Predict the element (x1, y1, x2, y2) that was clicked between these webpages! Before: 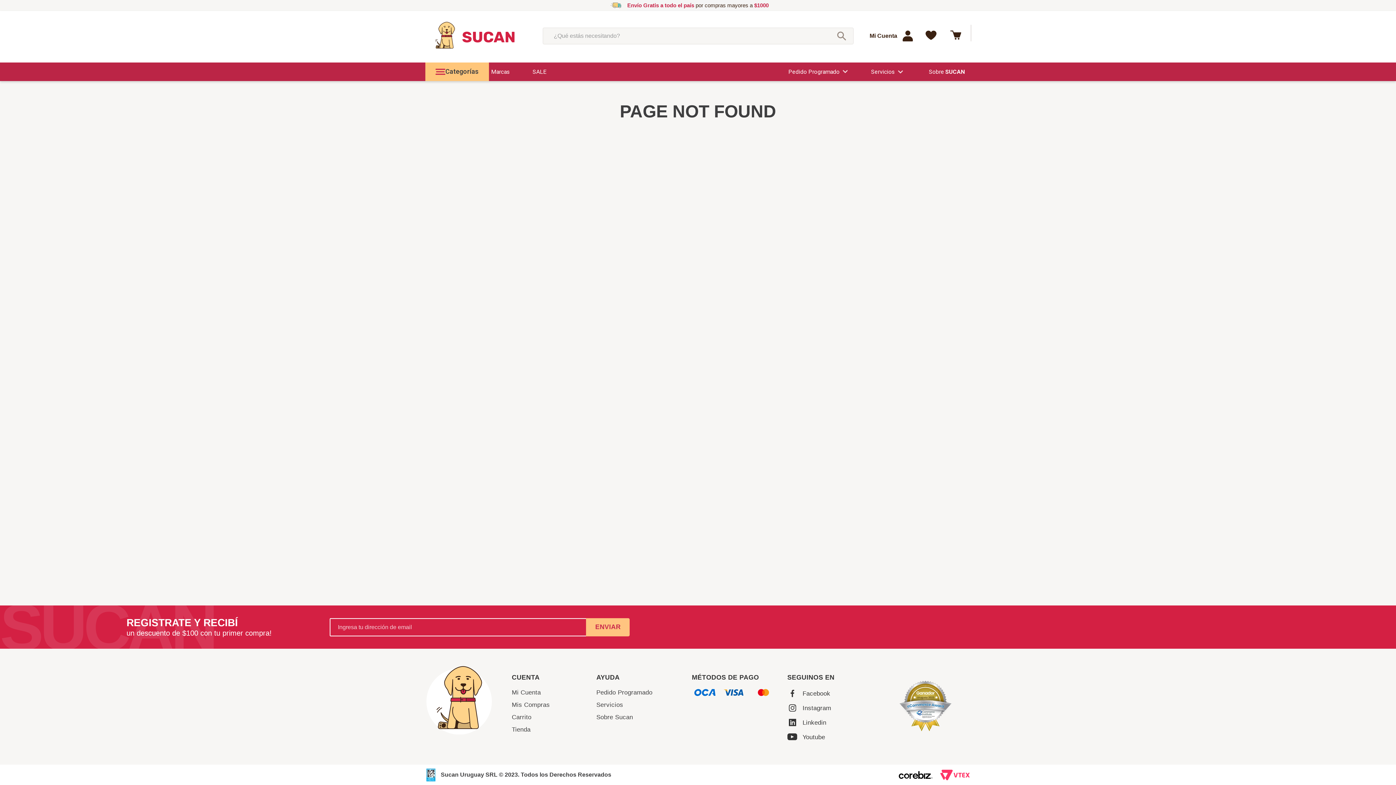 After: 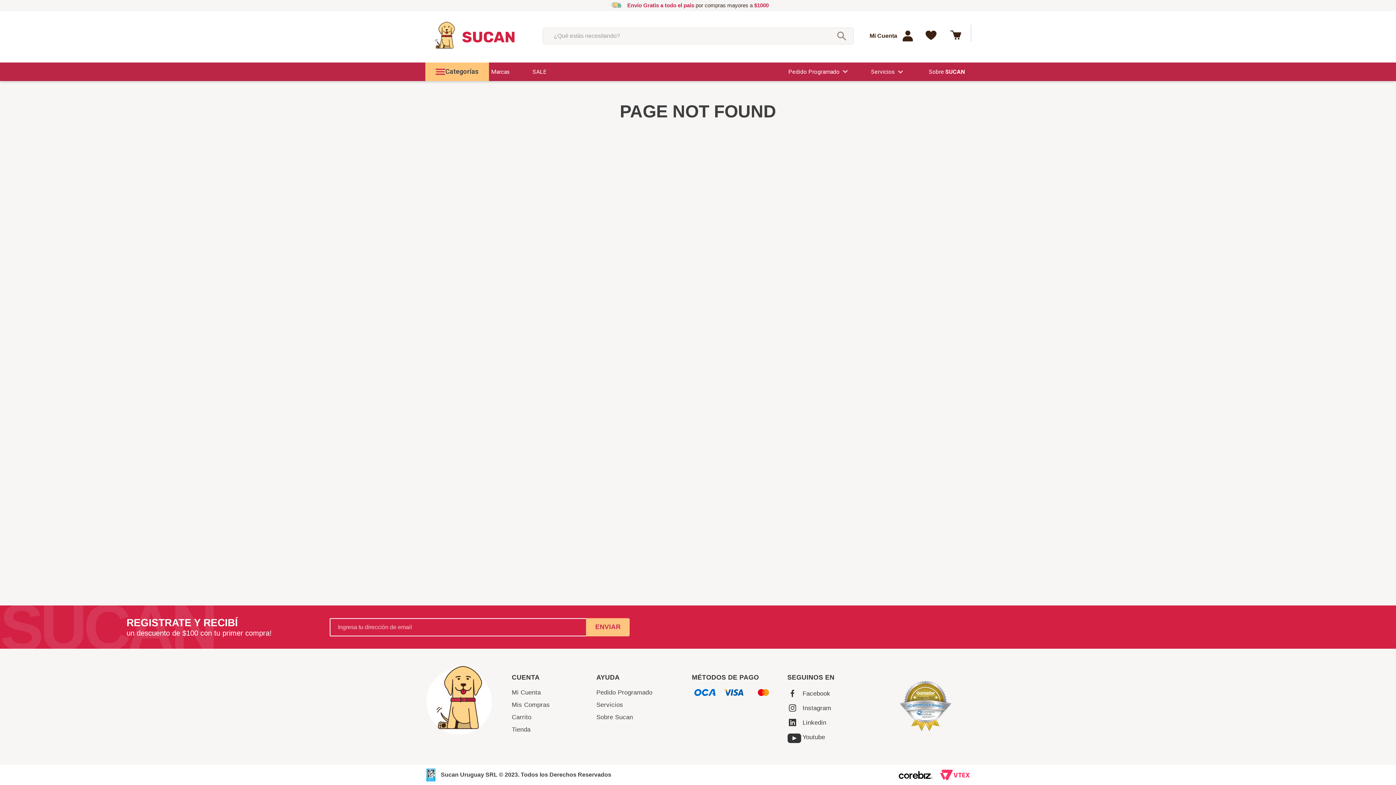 Action: bbox: (787, 733, 797, 742)